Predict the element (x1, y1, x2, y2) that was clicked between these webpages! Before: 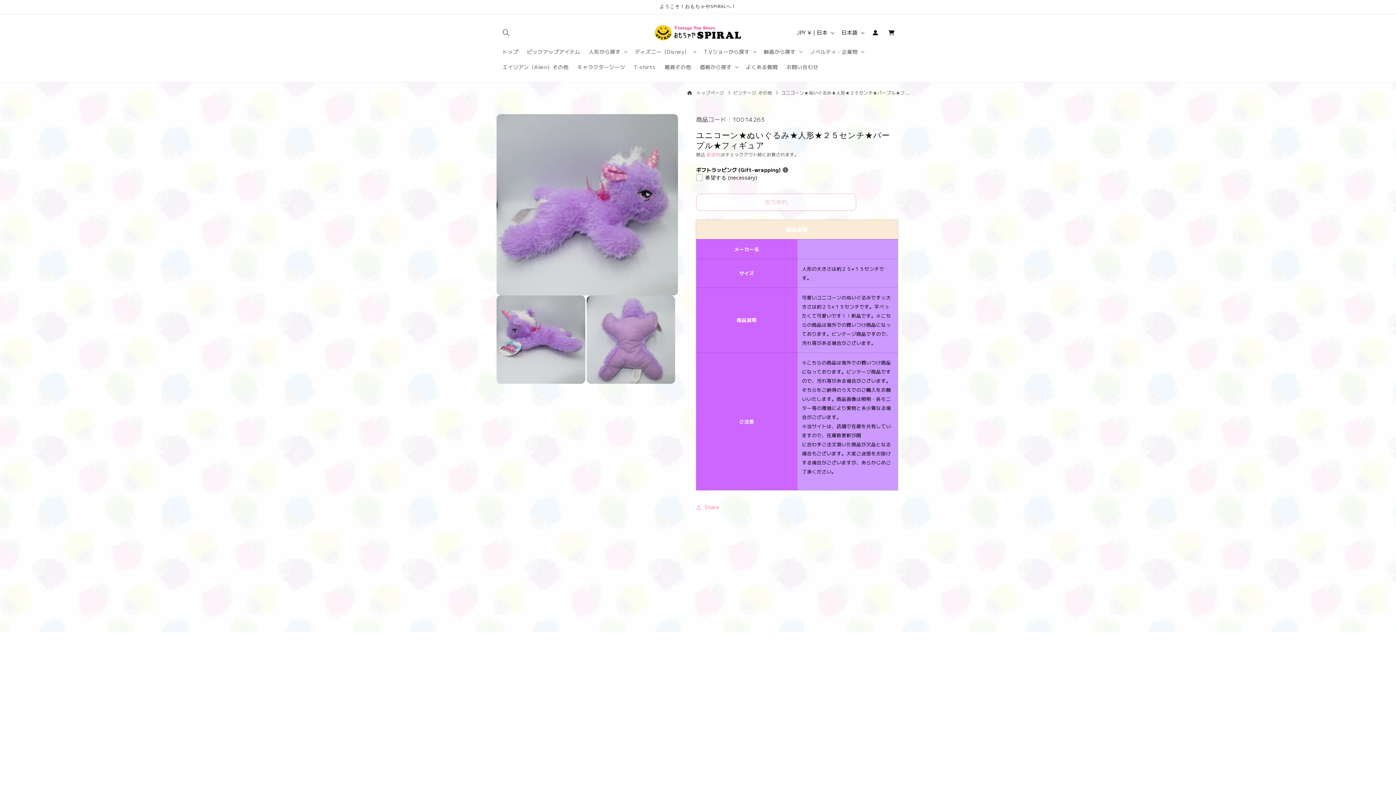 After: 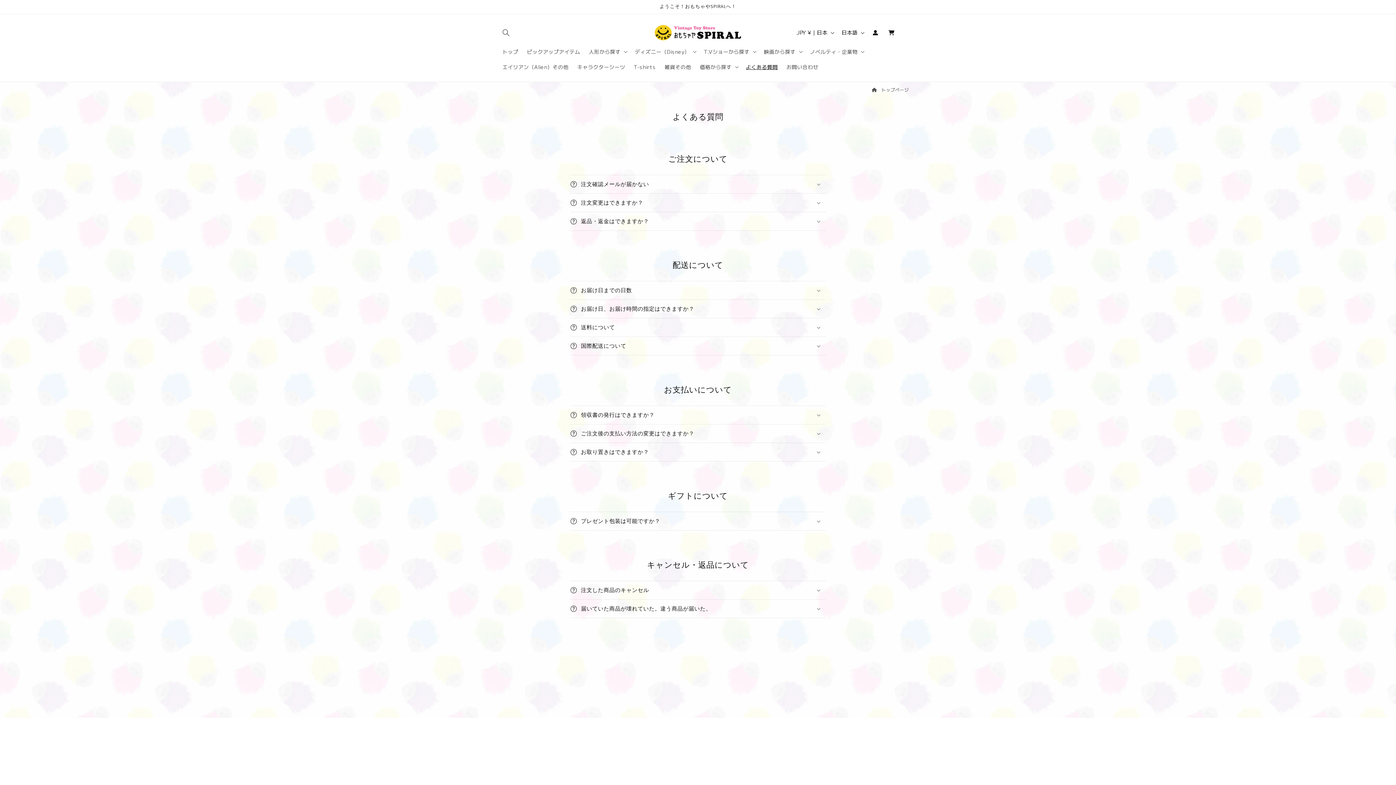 Action: label: よくある質問 bbox: (741, 59, 782, 74)